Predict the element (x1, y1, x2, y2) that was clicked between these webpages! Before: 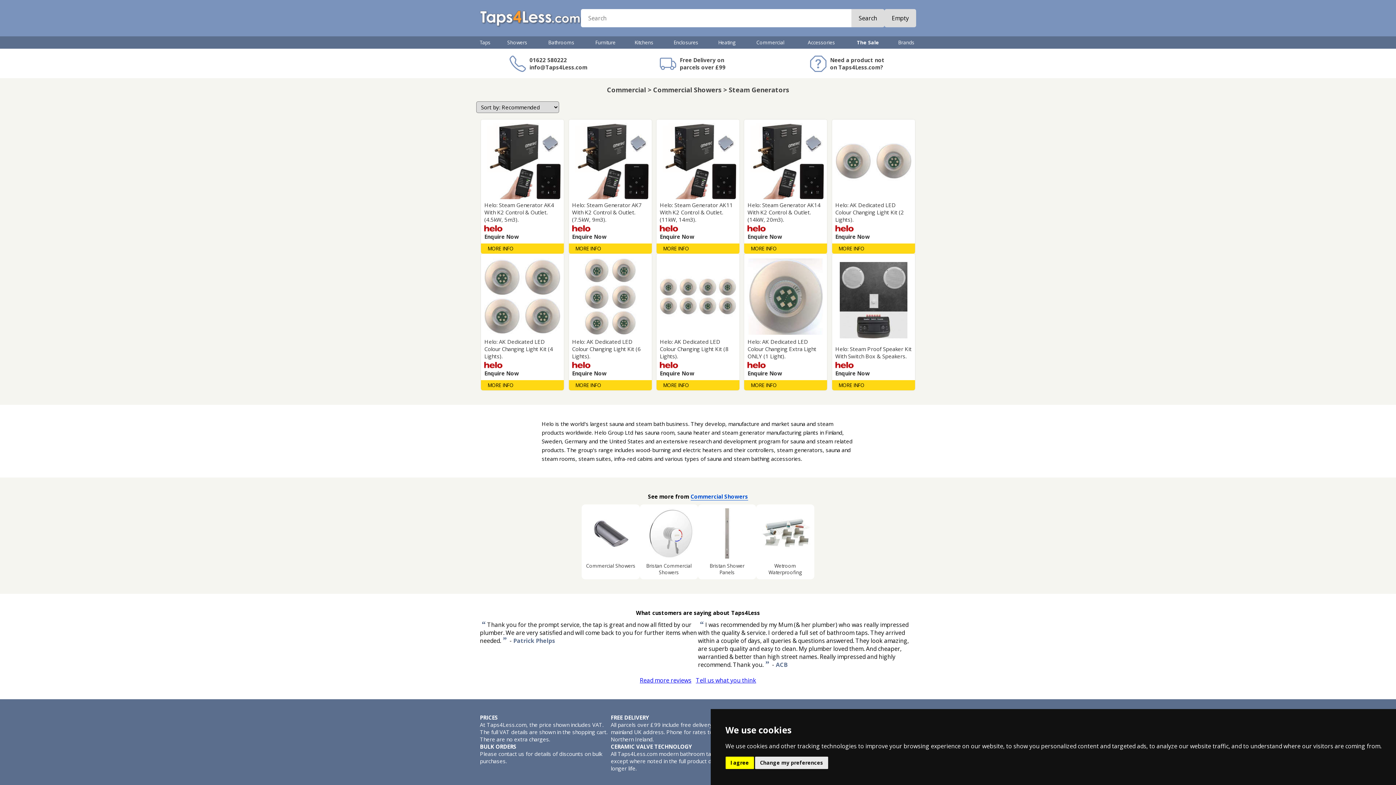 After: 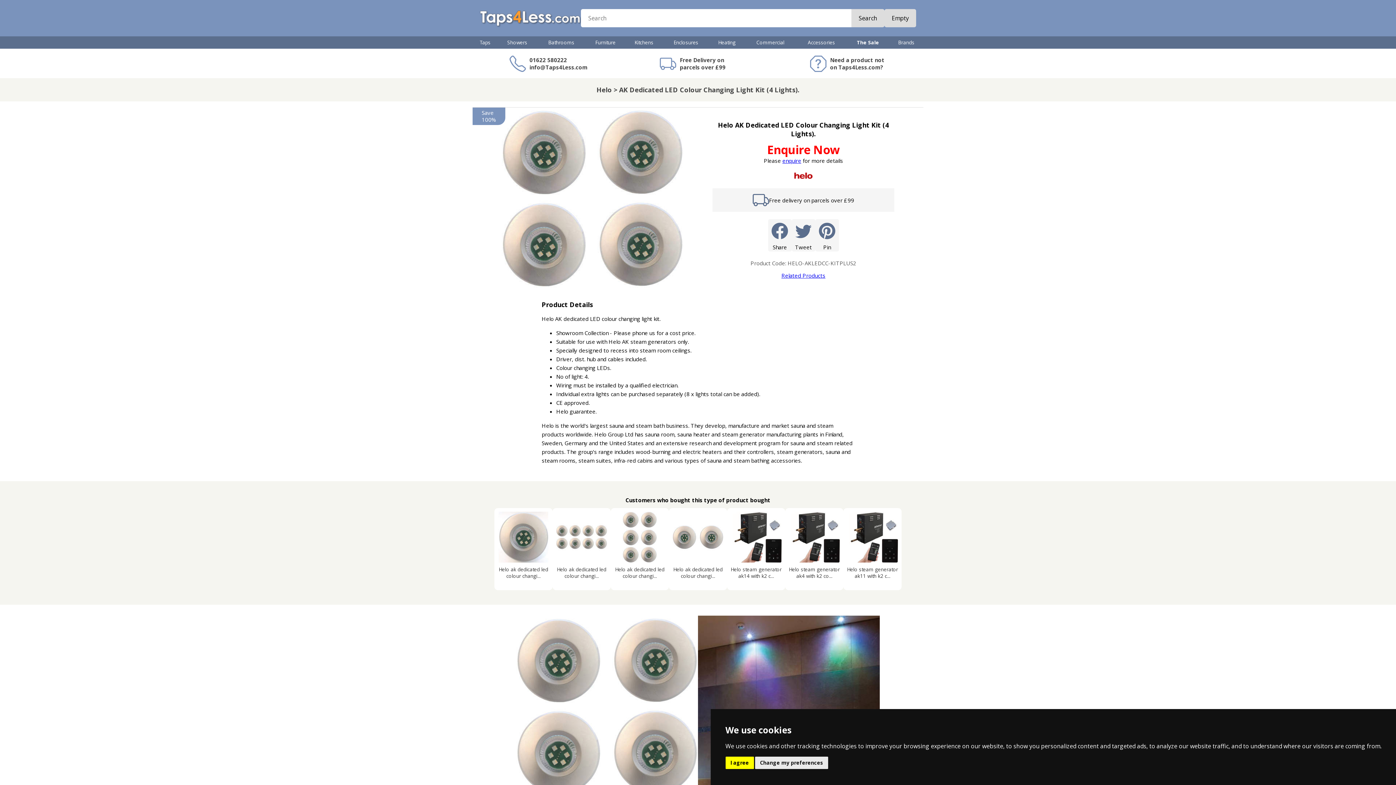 Action: label: MORE INFO bbox: (481, 380, 564, 390)